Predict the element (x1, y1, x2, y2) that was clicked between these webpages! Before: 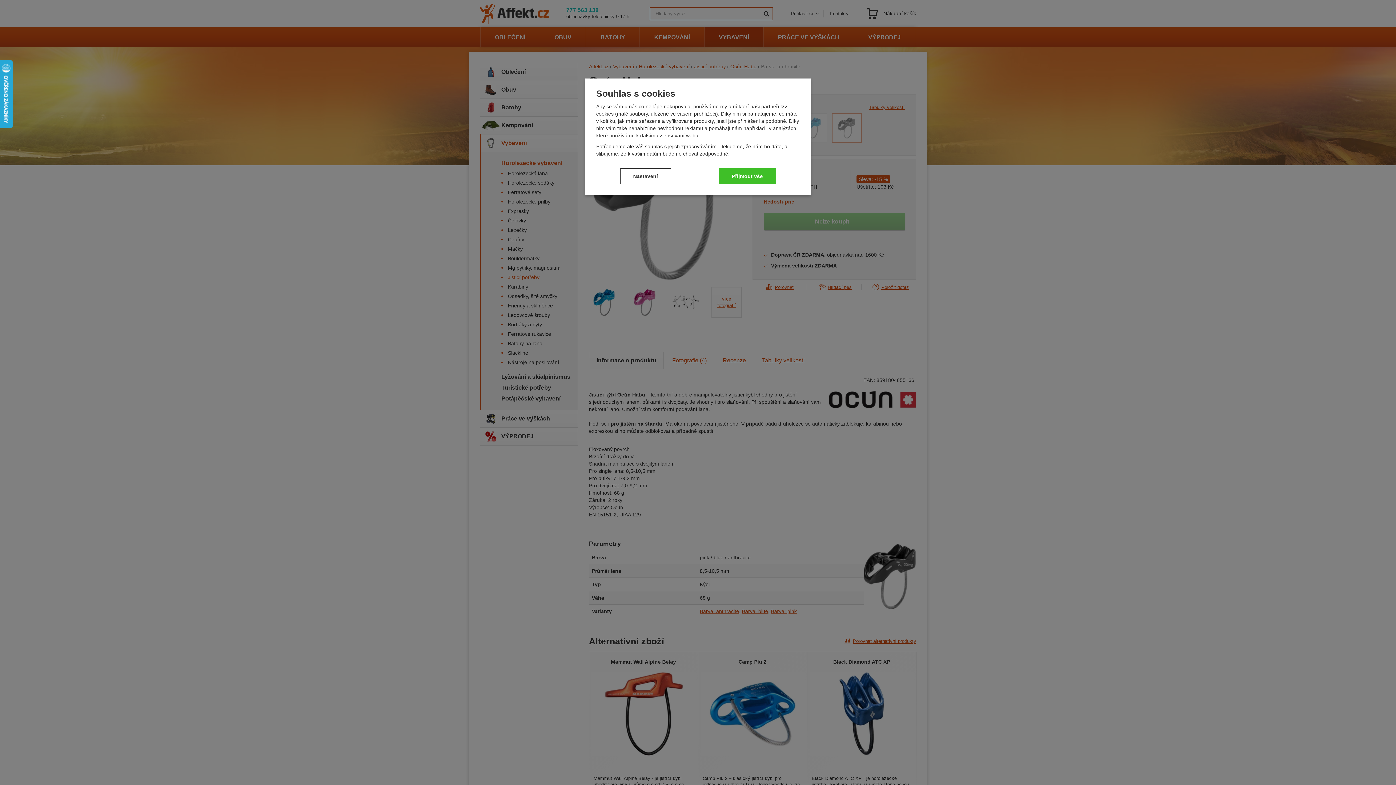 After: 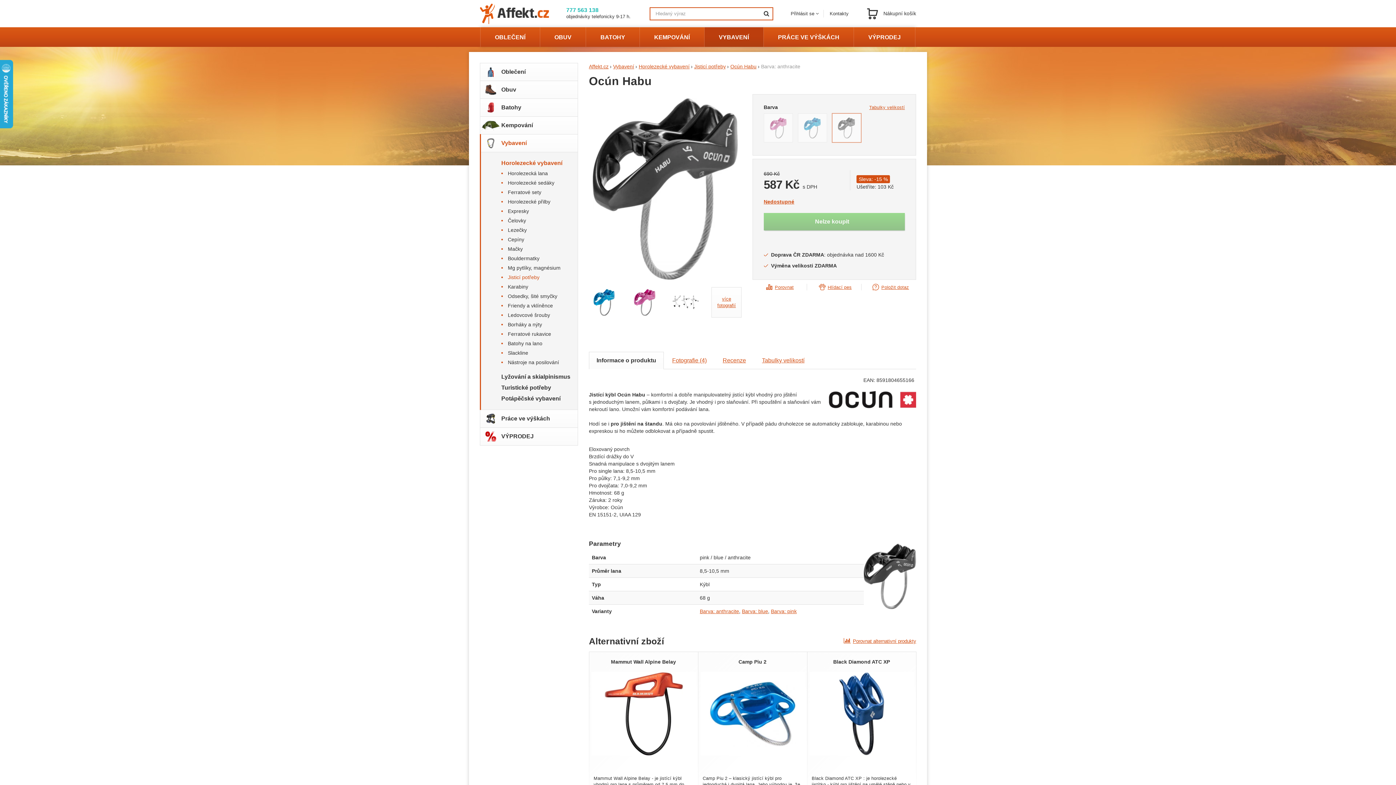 Action: bbox: (719, 168, 776, 184) label: Přijmout vše